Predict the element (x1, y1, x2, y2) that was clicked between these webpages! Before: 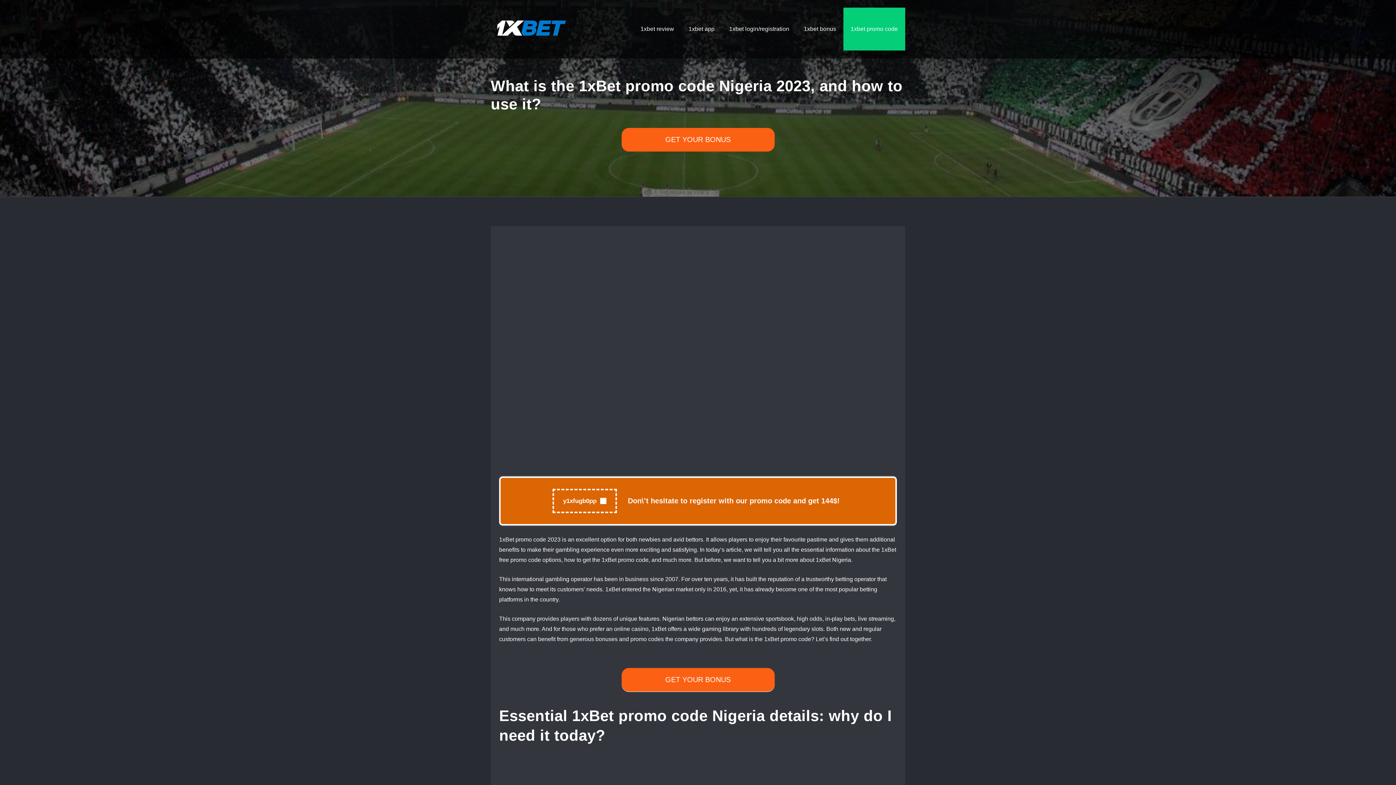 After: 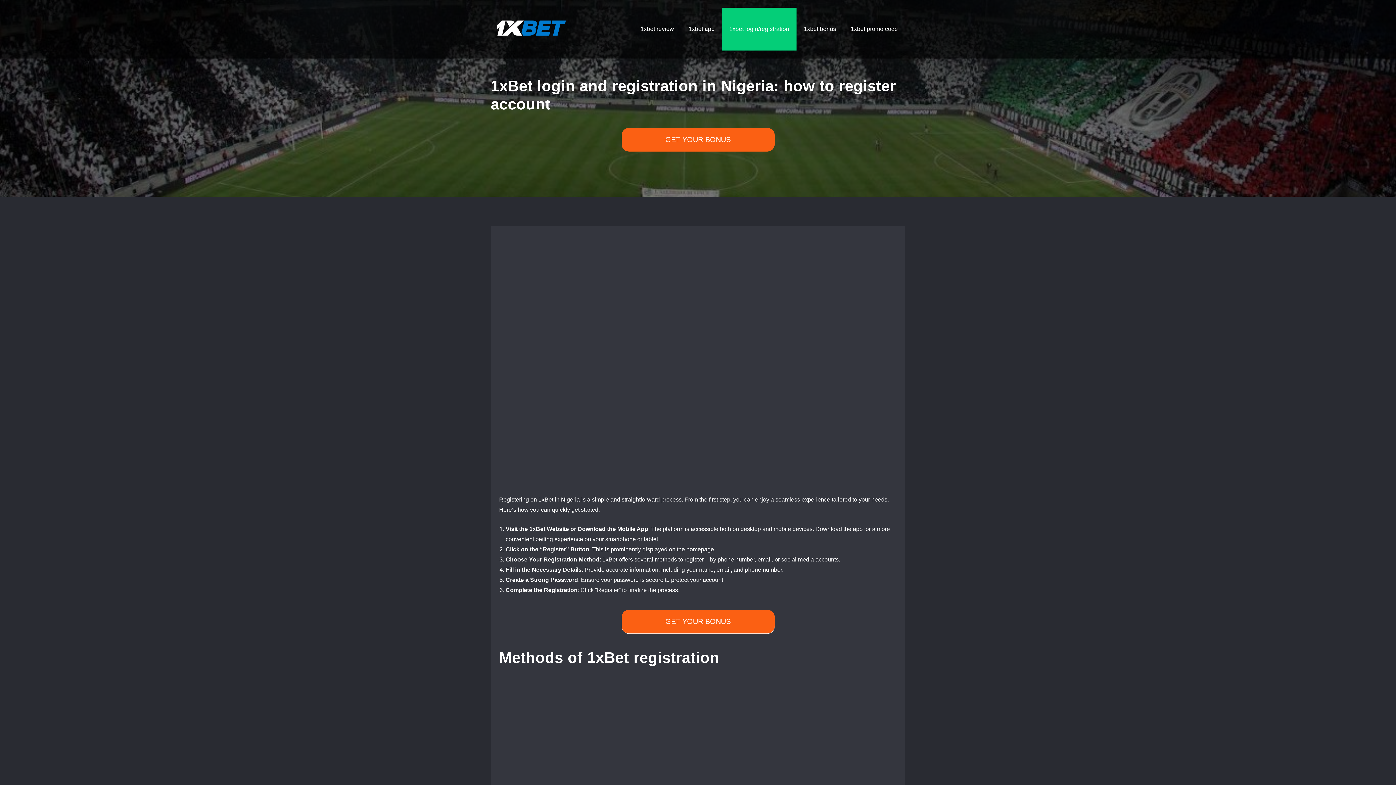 Action: label: 1xbet login/registration bbox: (722, 7, 796, 50)